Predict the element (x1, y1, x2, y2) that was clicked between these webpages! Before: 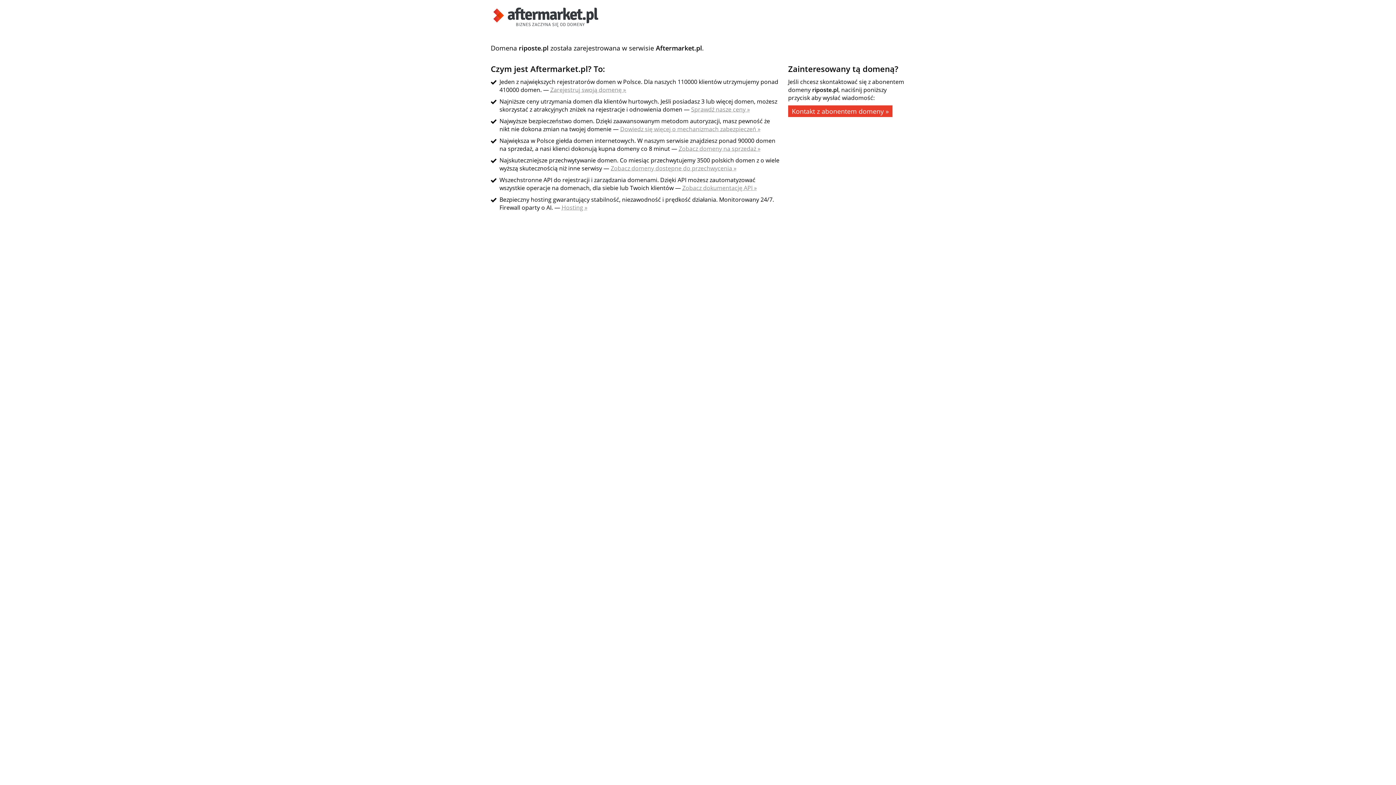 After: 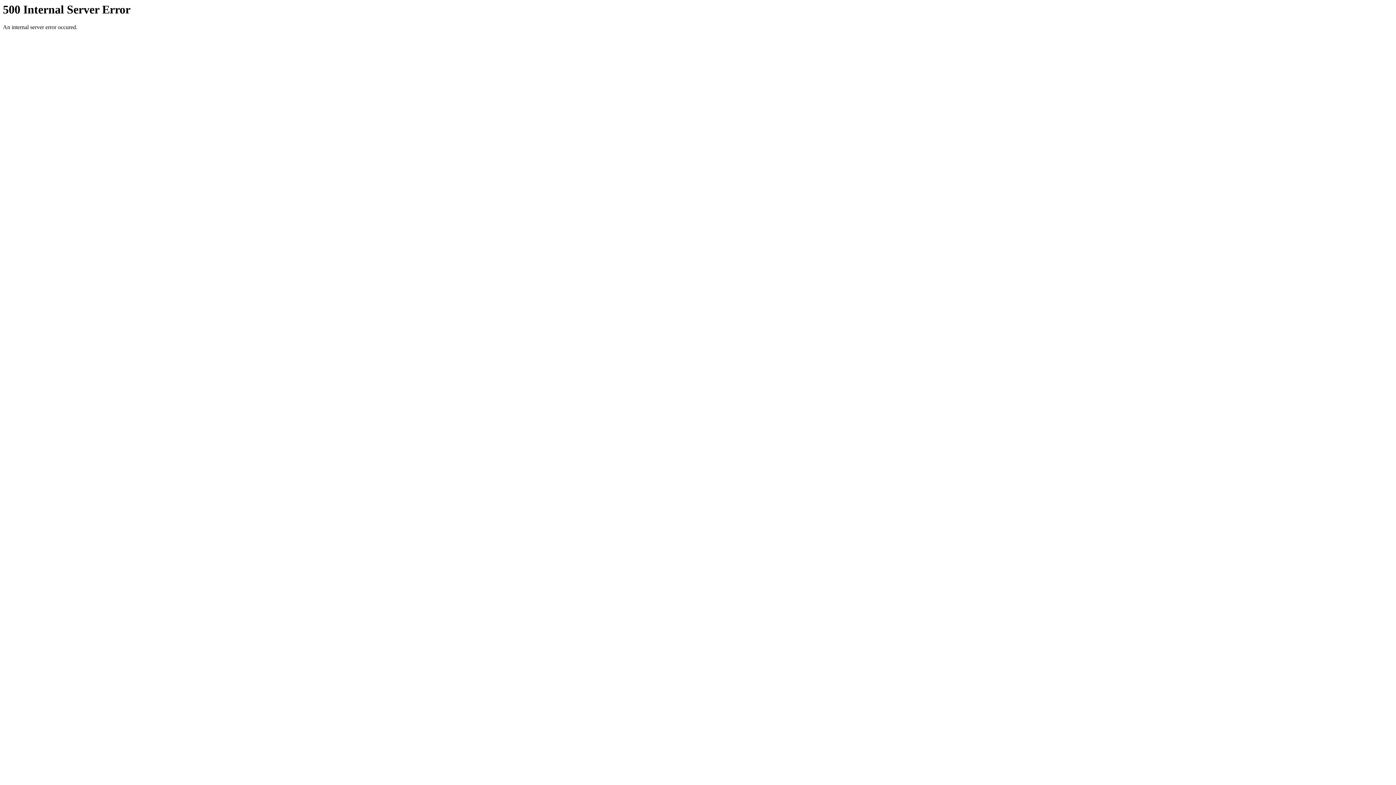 Action: bbox: (561, 203, 587, 211) label: Hosting »